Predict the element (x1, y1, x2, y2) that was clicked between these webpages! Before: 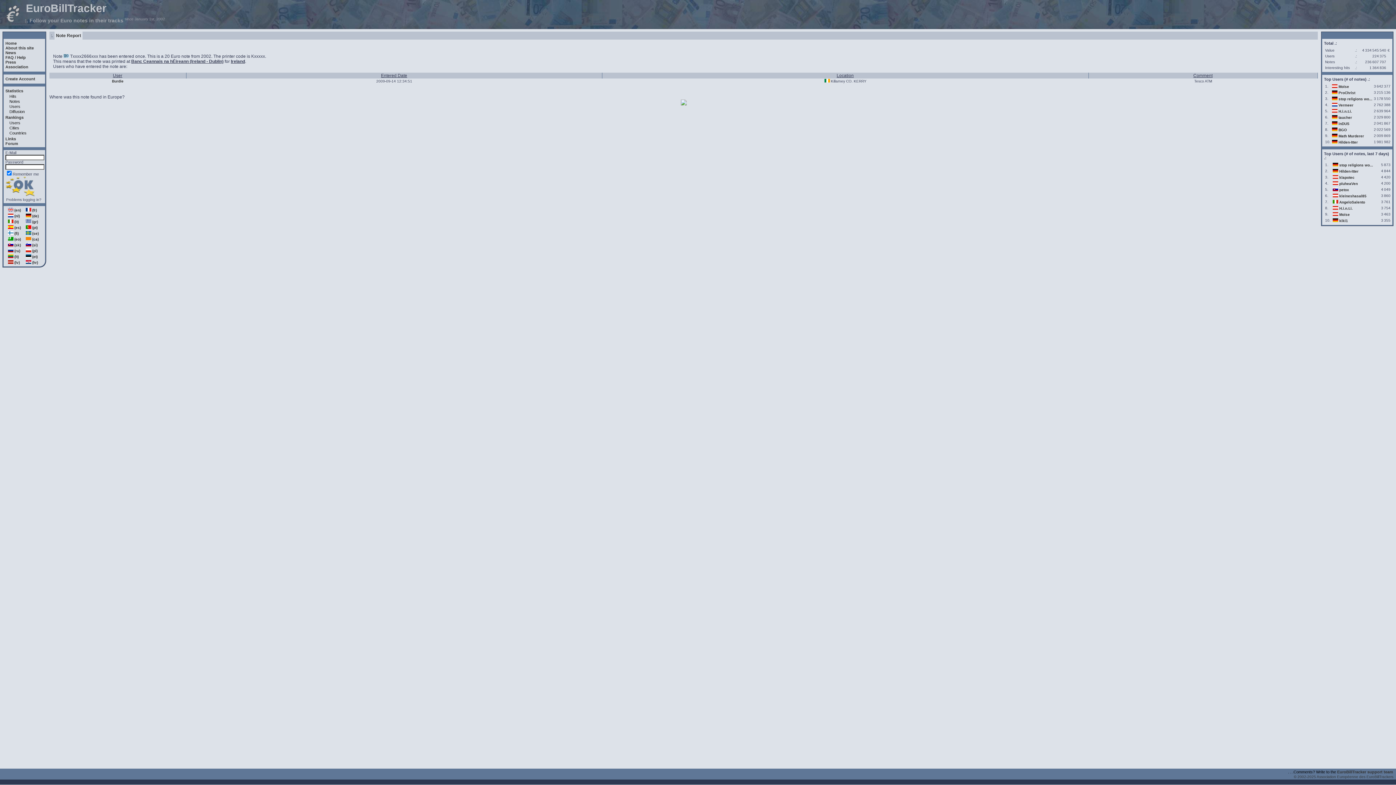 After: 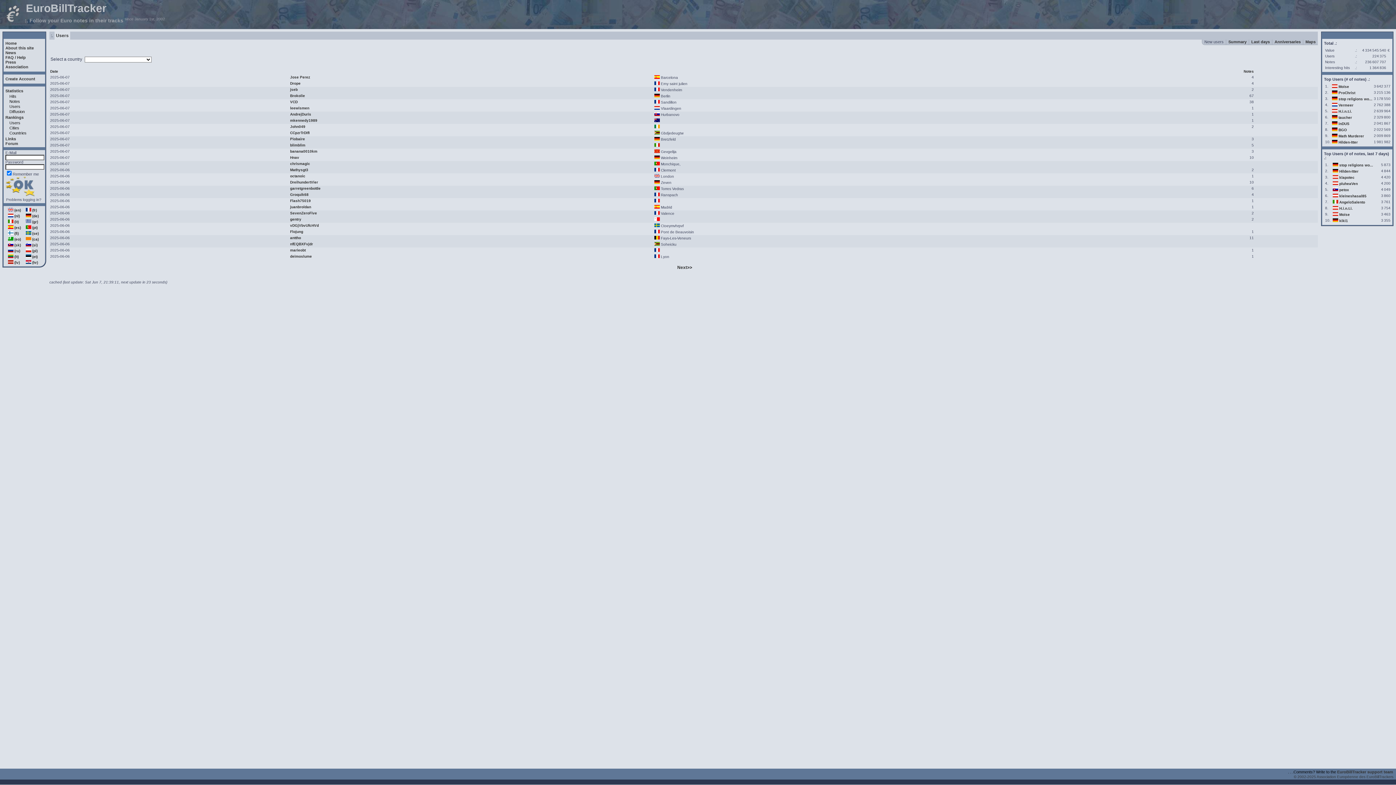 Action: bbox: (9, 104, 20, 108) label: Users